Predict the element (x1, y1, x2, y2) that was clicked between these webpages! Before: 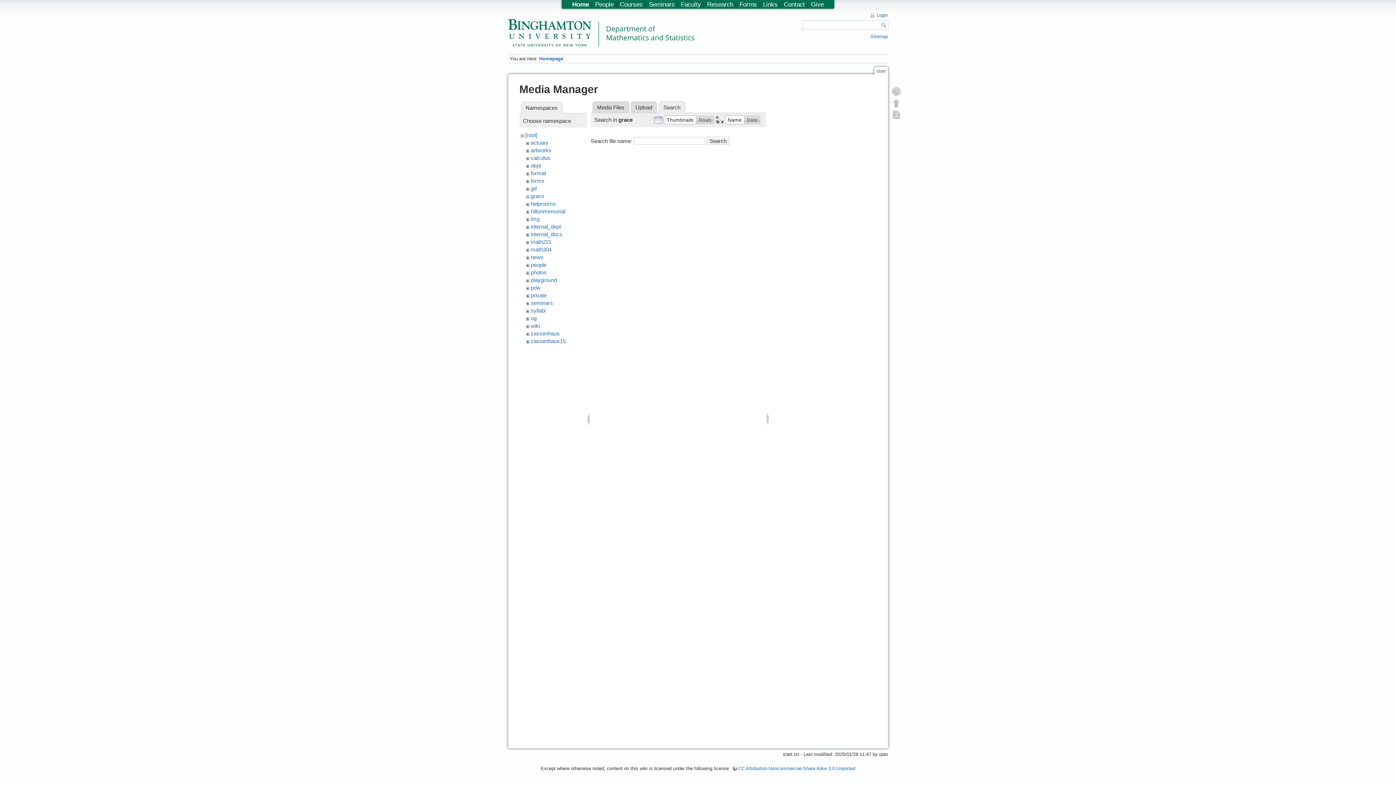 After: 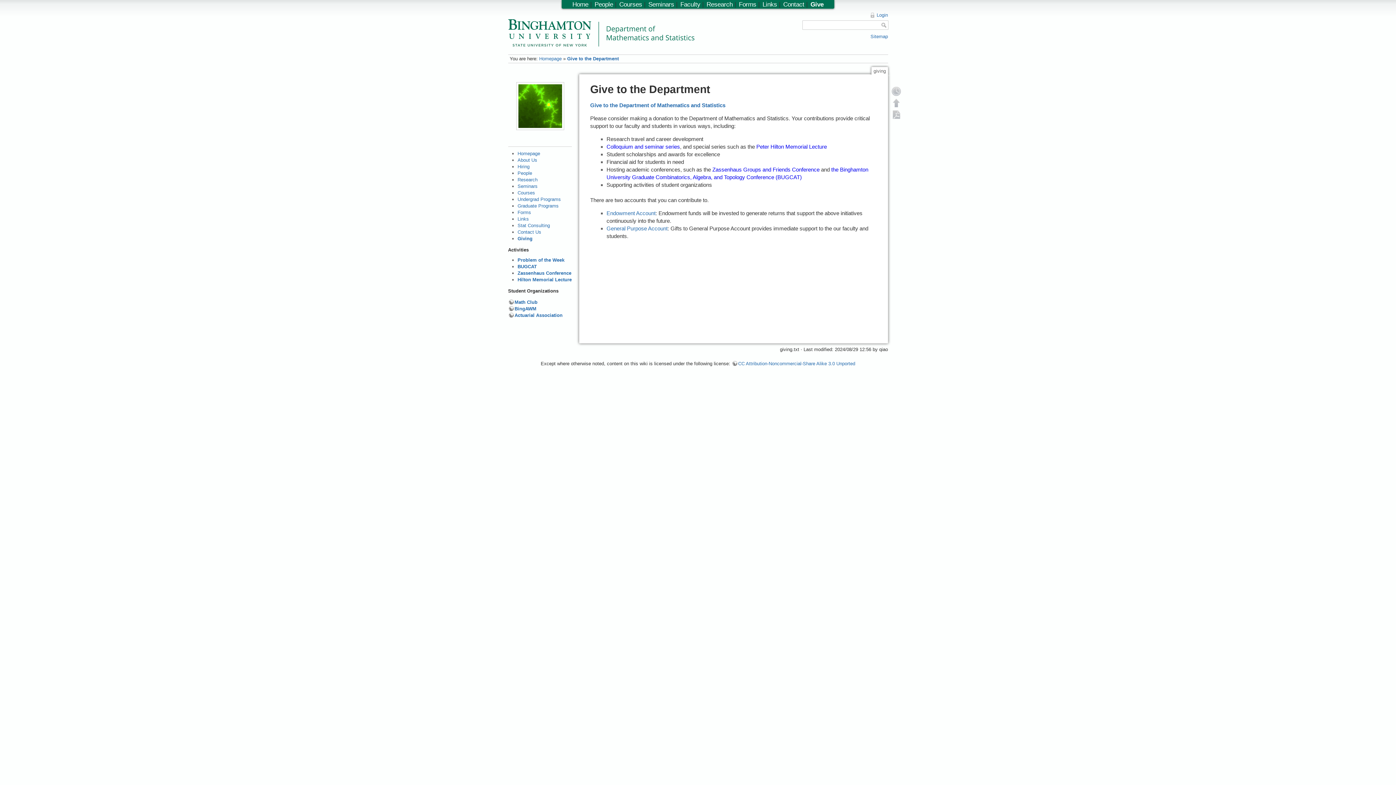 Action: bbox: (811, 0, 824, 8) label: Give